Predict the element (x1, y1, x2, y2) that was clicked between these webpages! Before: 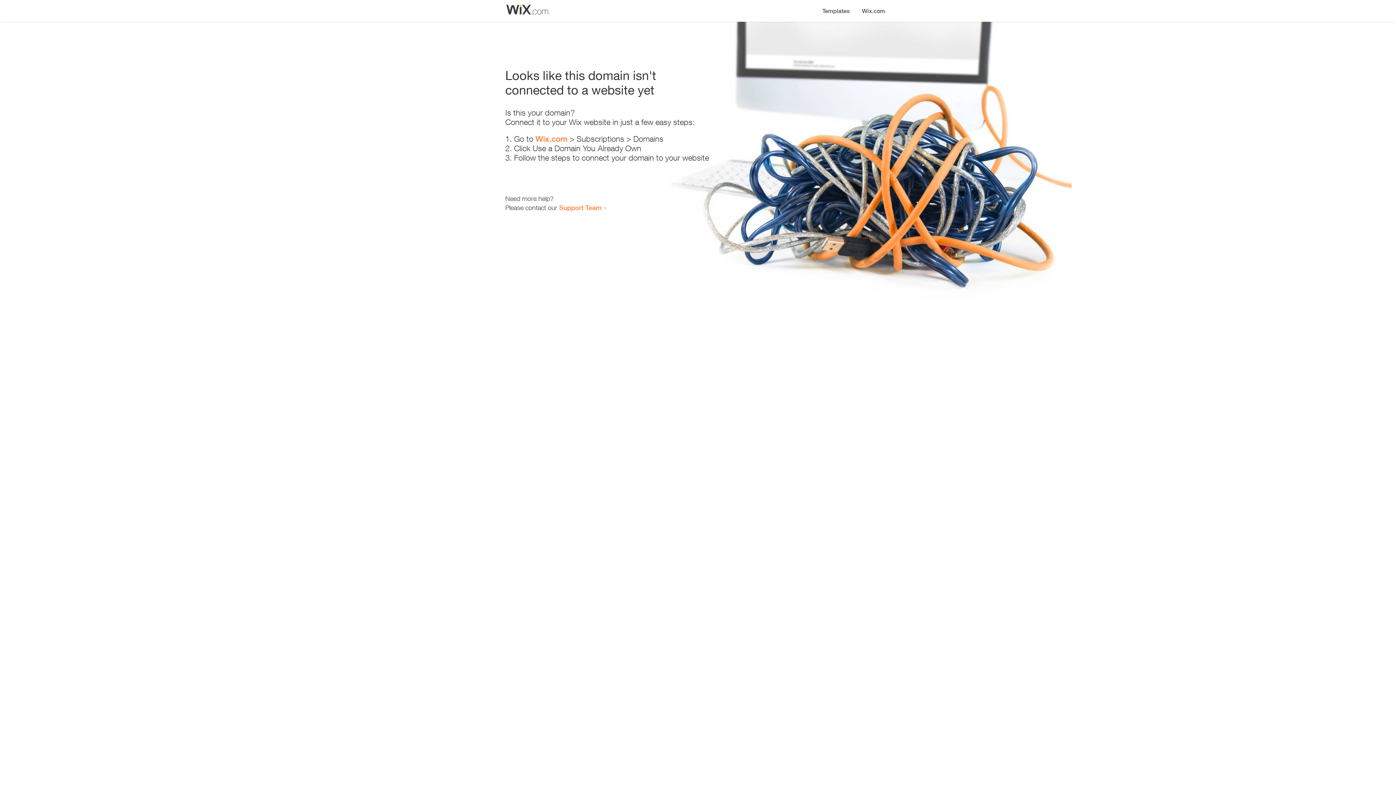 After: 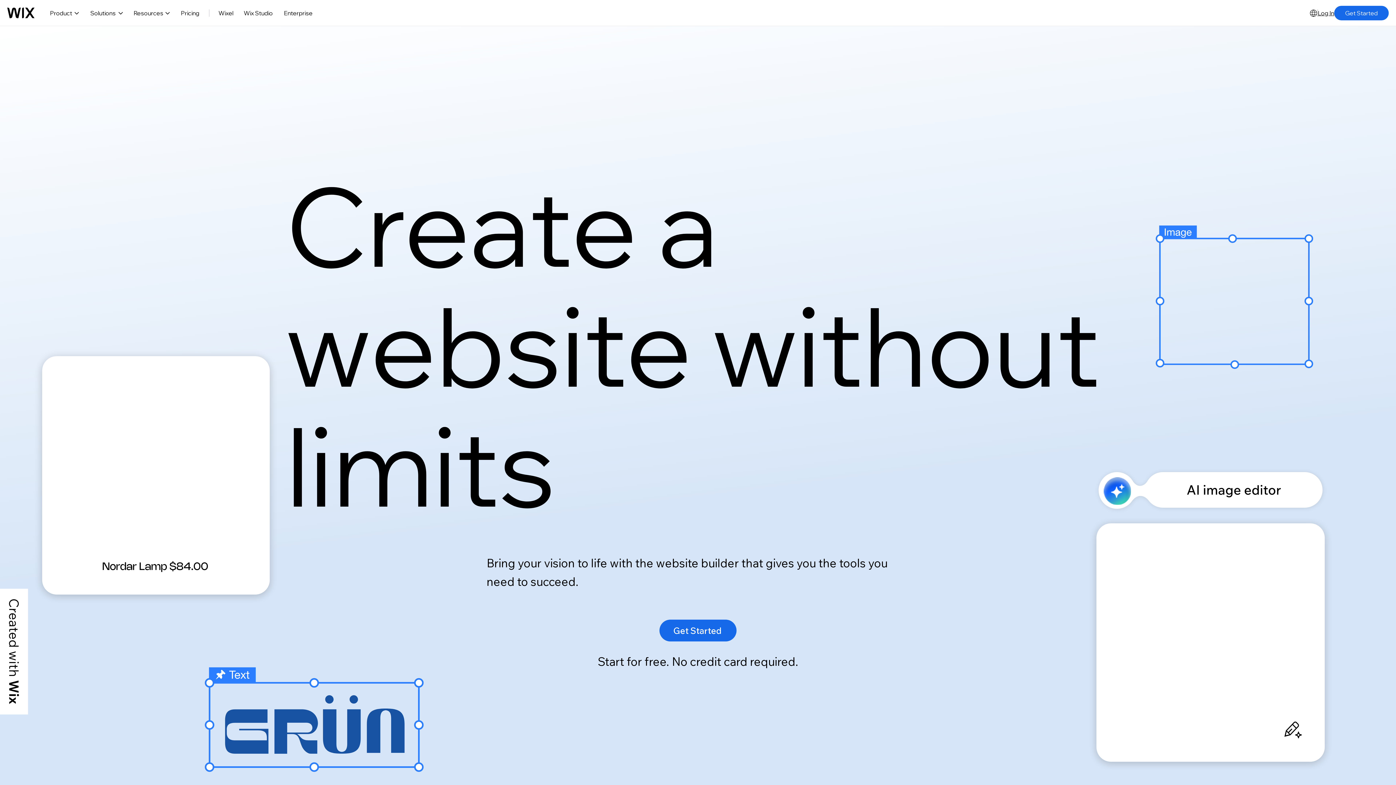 Action: bbox: (535, 134, 567, 143) label: Wix.com